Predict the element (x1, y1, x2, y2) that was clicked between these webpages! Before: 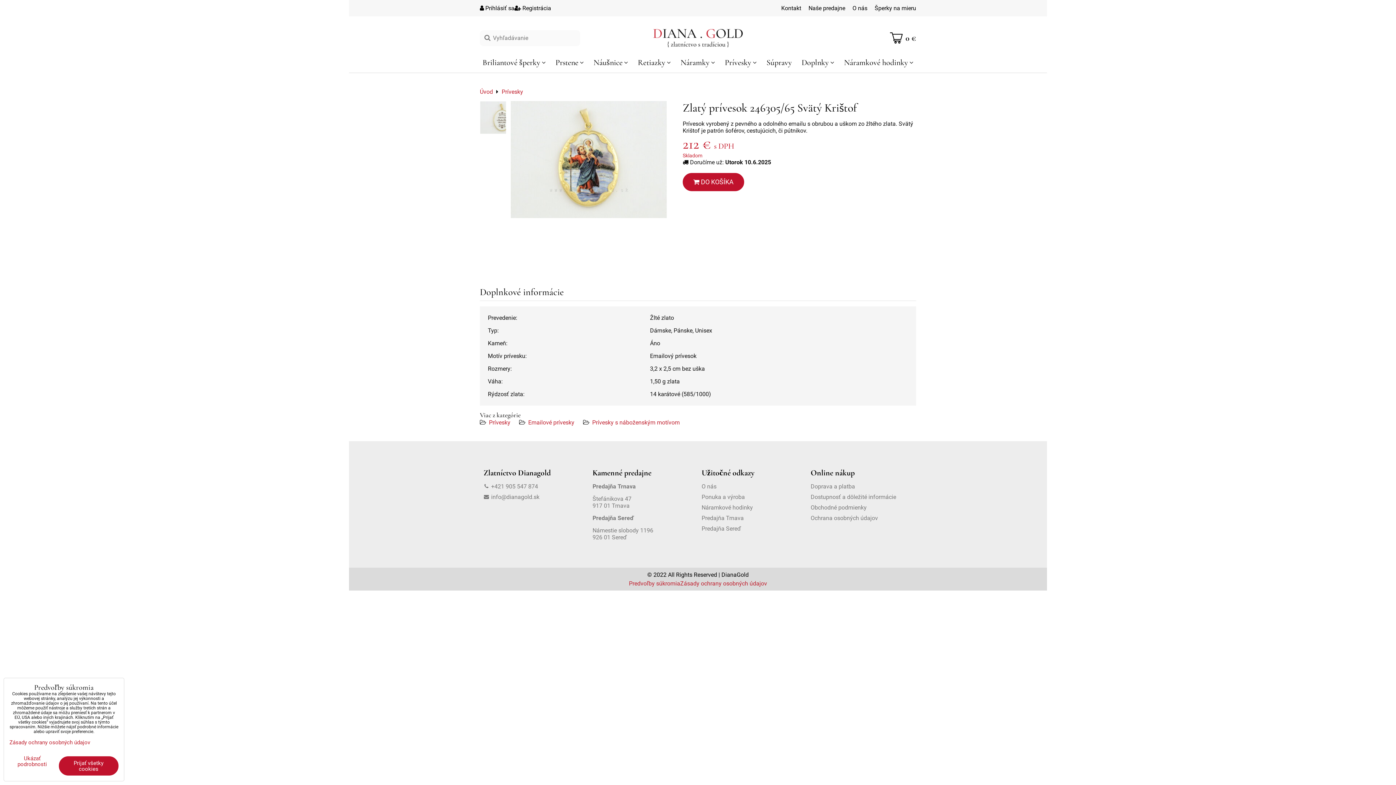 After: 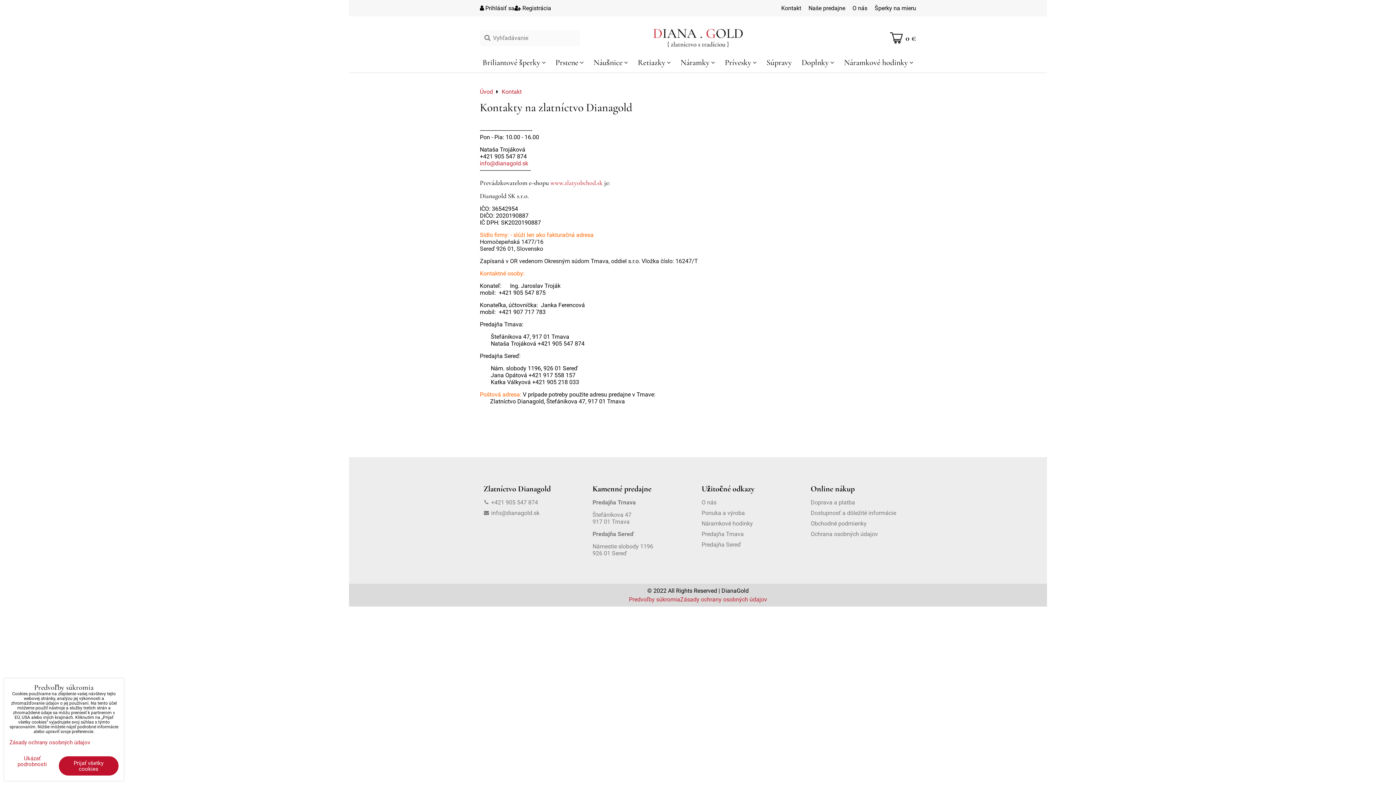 Action: bbox: (781, 4, 801, 11) label: Kontakt